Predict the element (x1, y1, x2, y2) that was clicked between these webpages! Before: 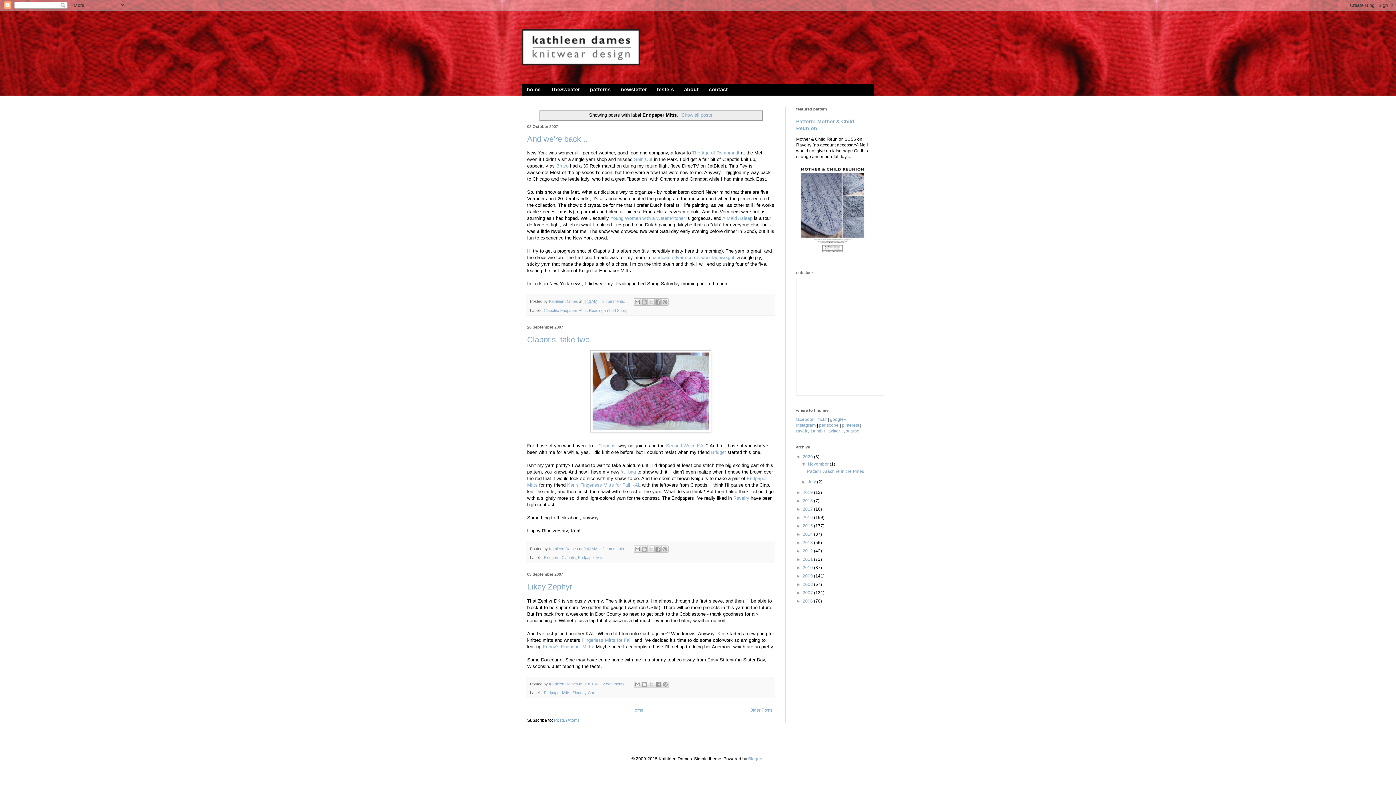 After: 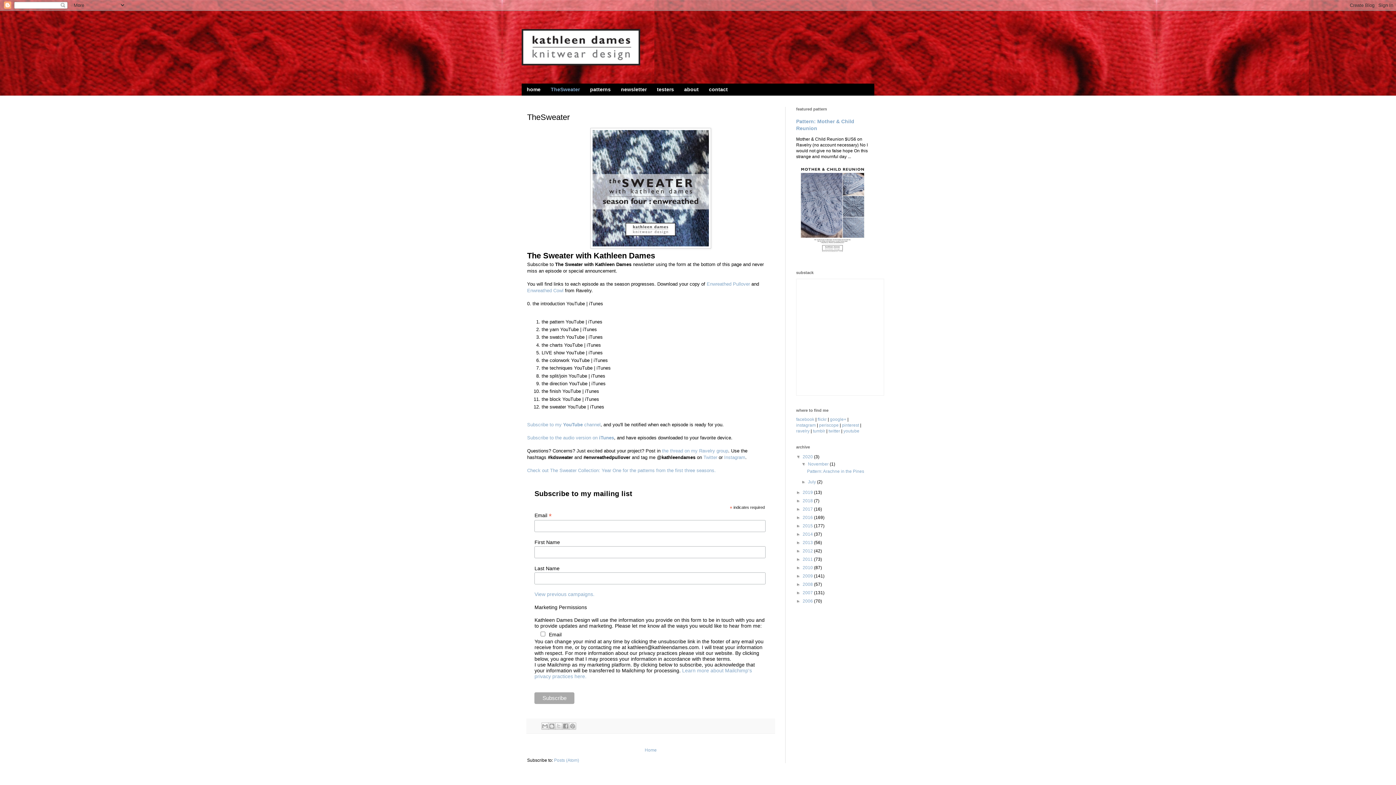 Action: bbox: (545, 83, 585, 95) label: TheSweater